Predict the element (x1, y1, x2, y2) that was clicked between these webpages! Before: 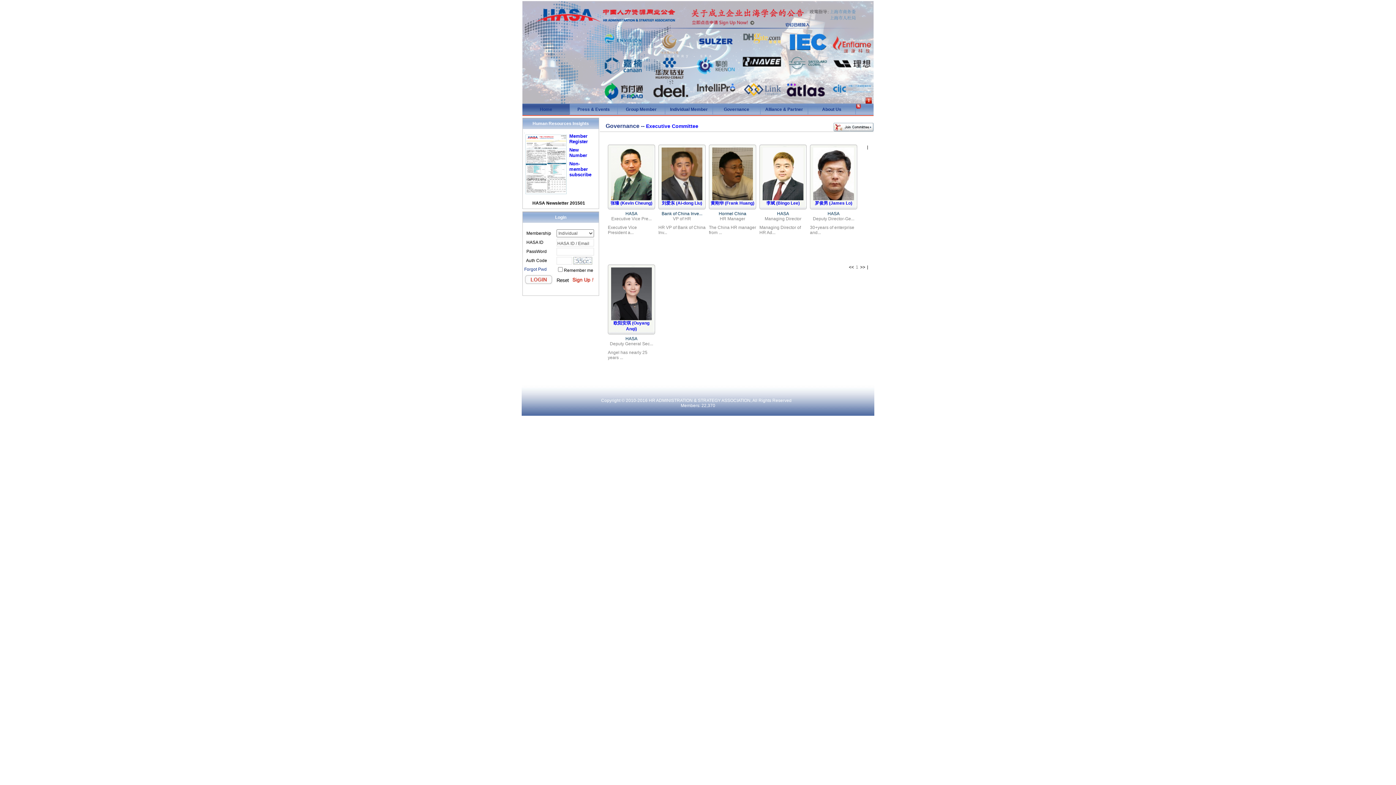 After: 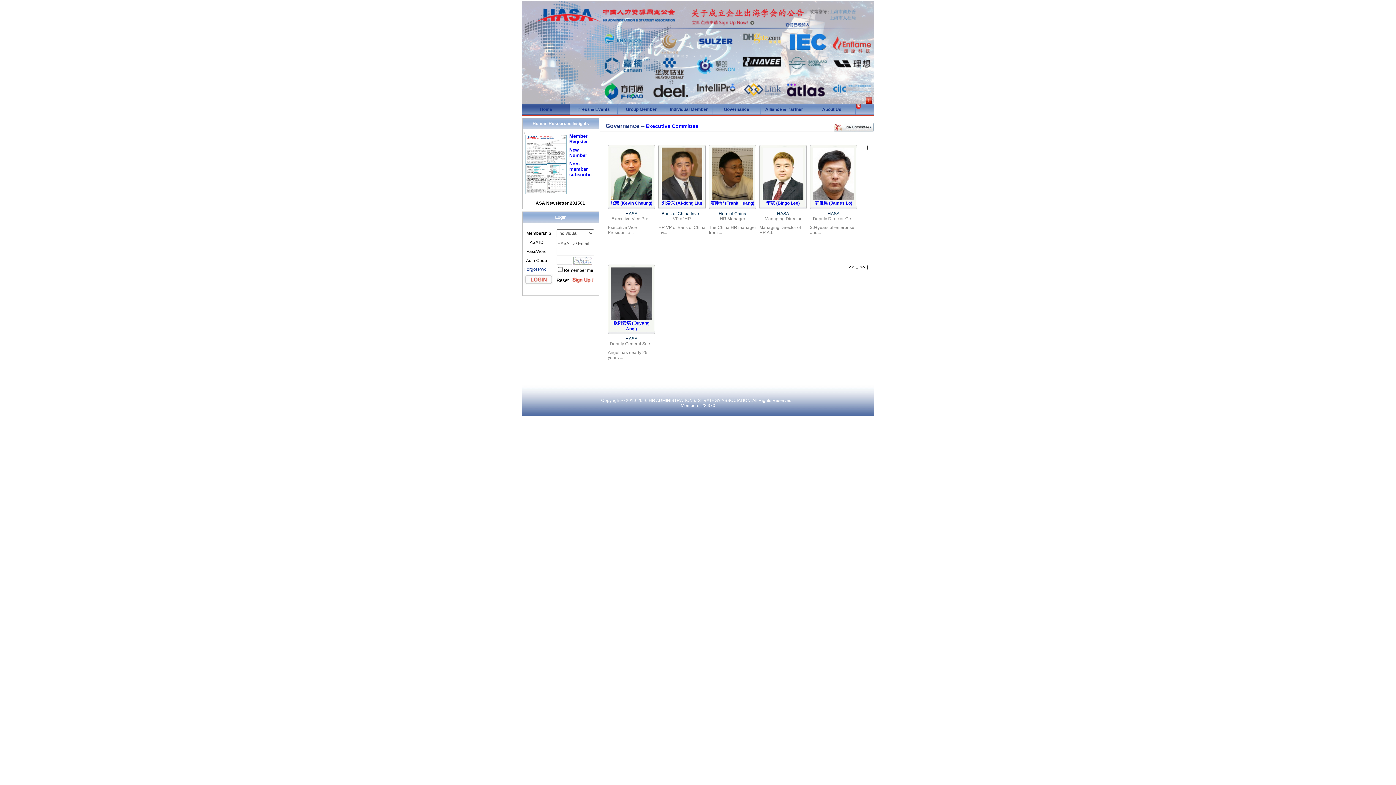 Action: bbox: (610, 200, 652, 205) label: 张臻 (Kevin Cheung)